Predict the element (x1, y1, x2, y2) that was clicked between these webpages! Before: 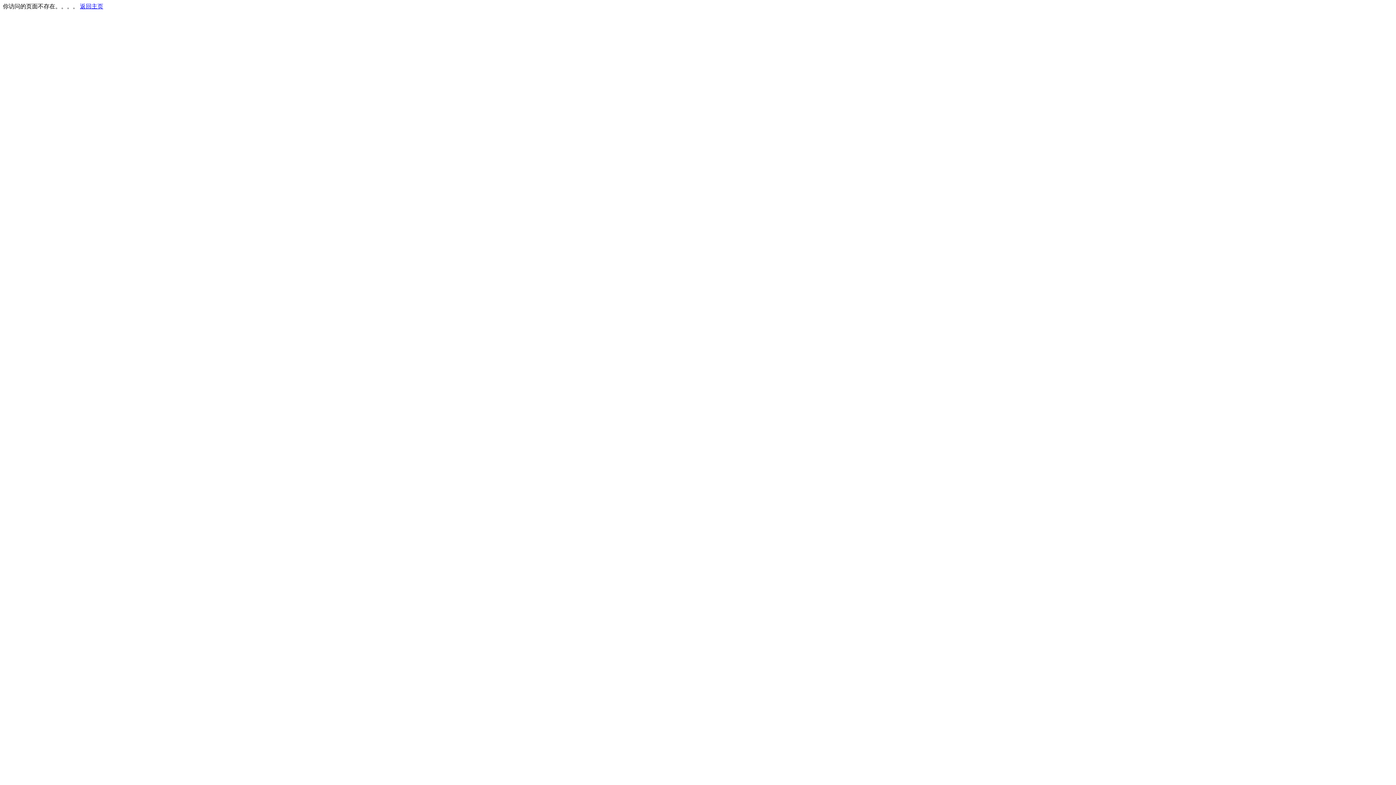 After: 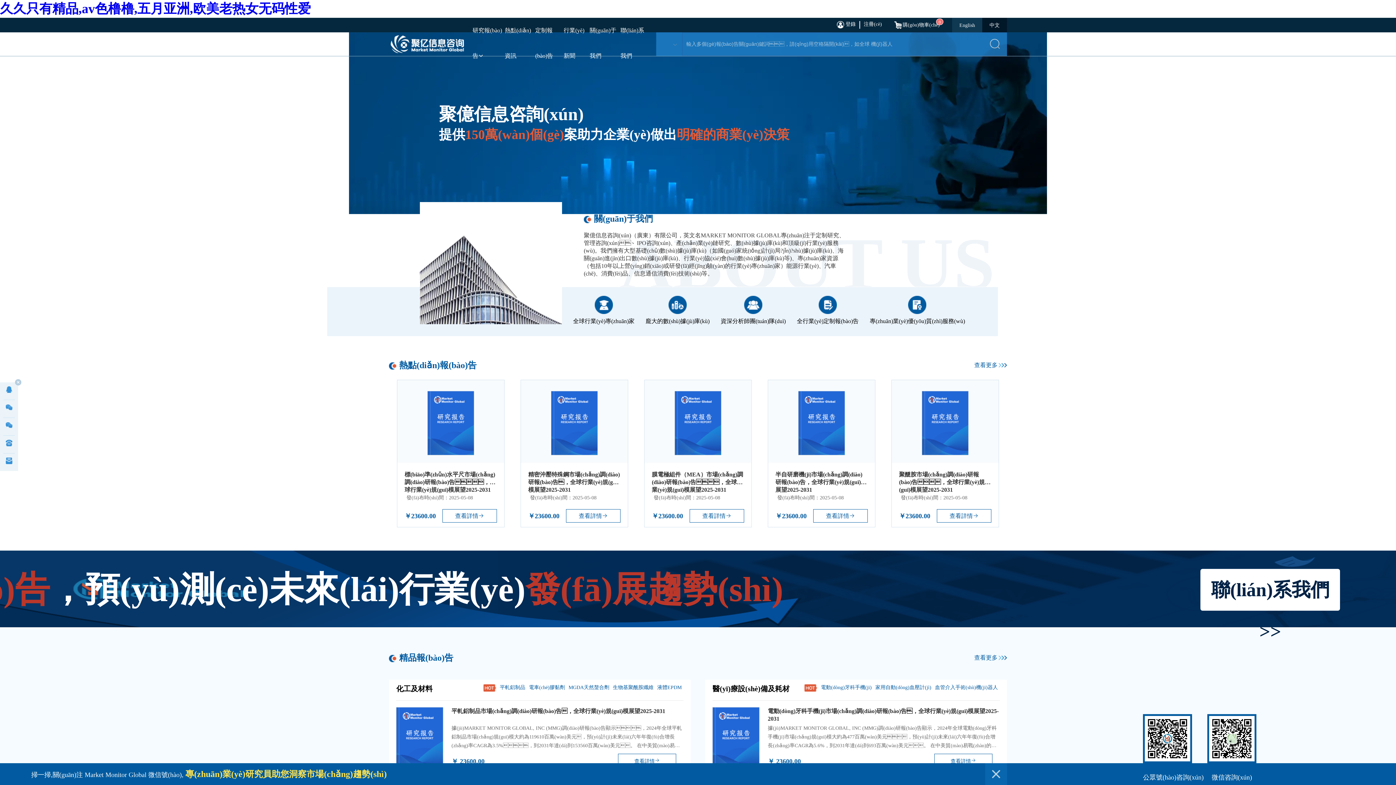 Action: bbox: (80, 3, 103, 9) label: 返回主页